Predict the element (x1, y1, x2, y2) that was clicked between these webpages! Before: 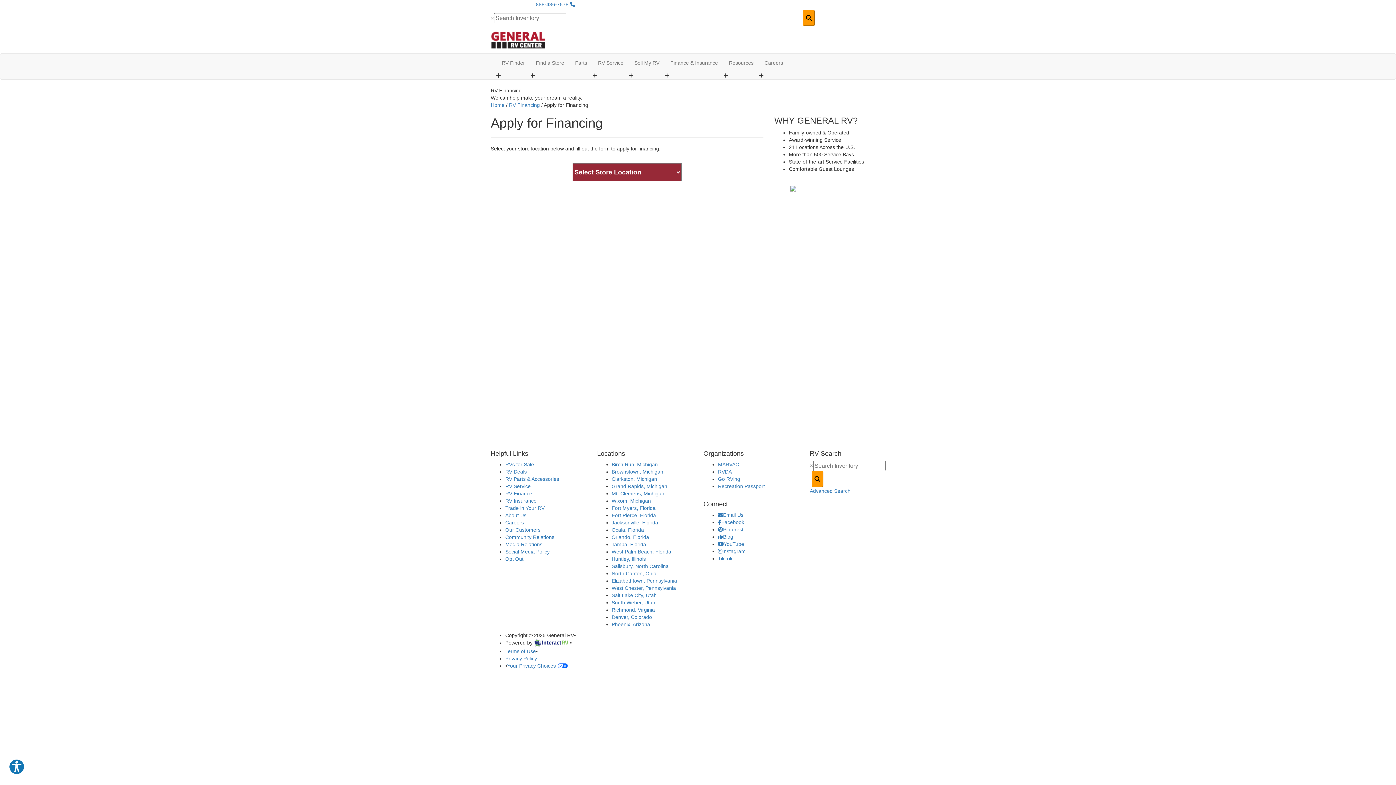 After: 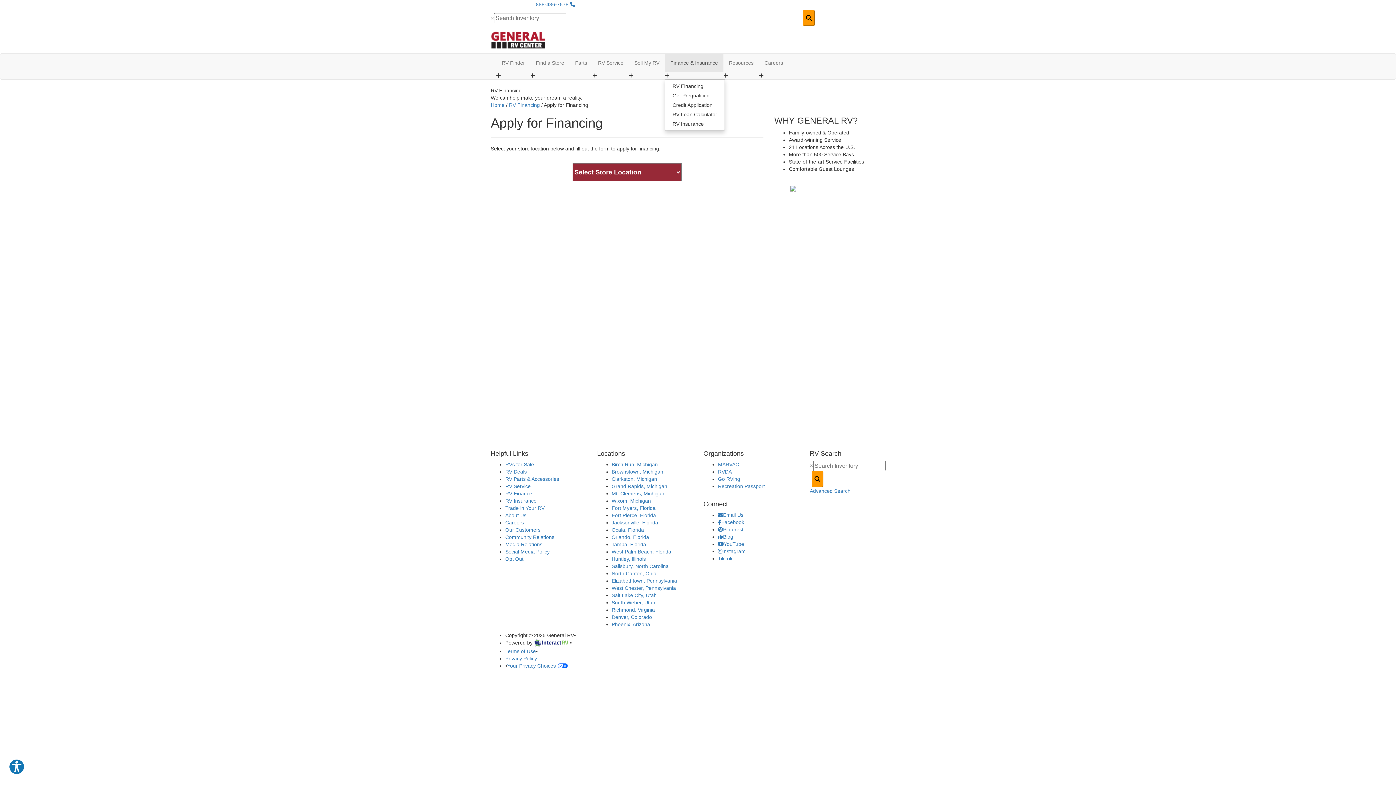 Action: bbox: (665, 53, 723, 72) label: Finance & Insurance